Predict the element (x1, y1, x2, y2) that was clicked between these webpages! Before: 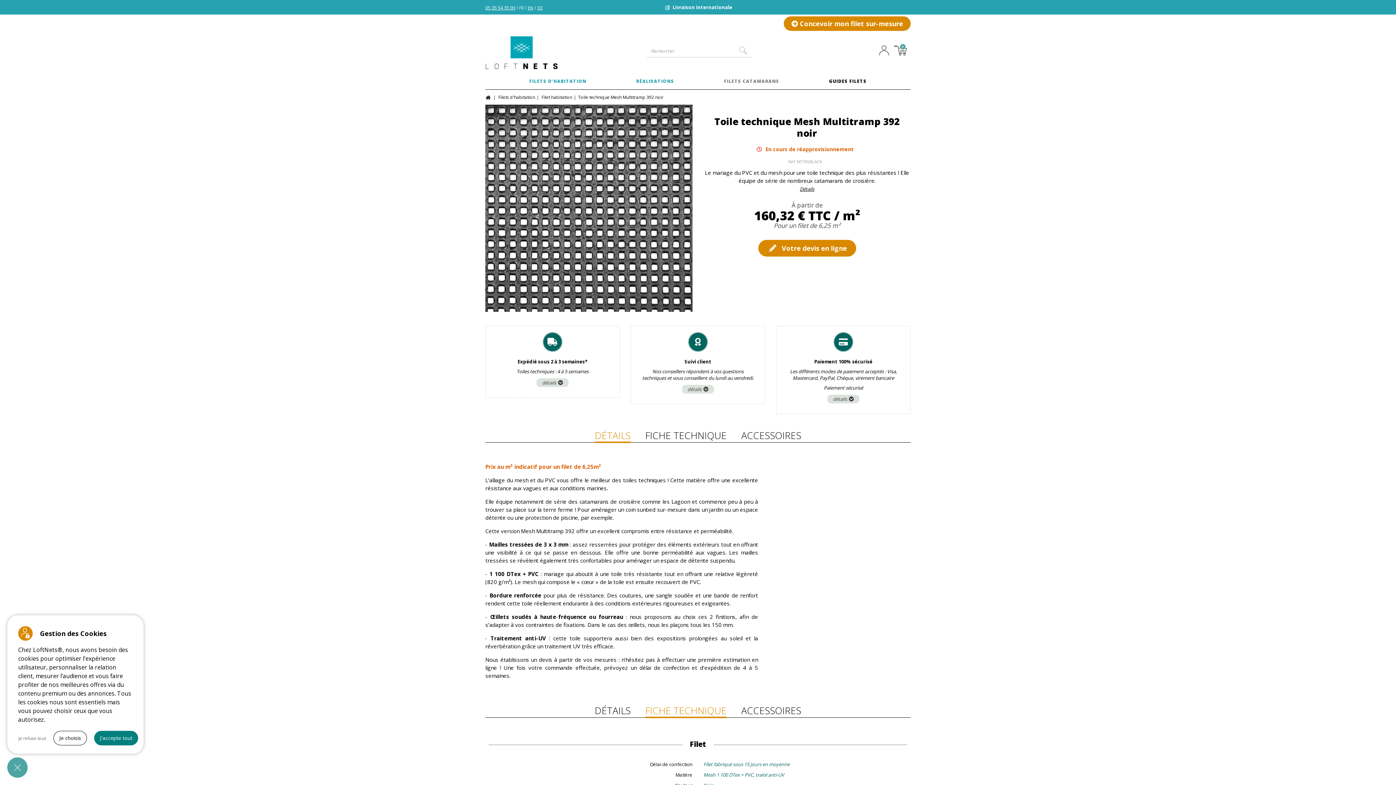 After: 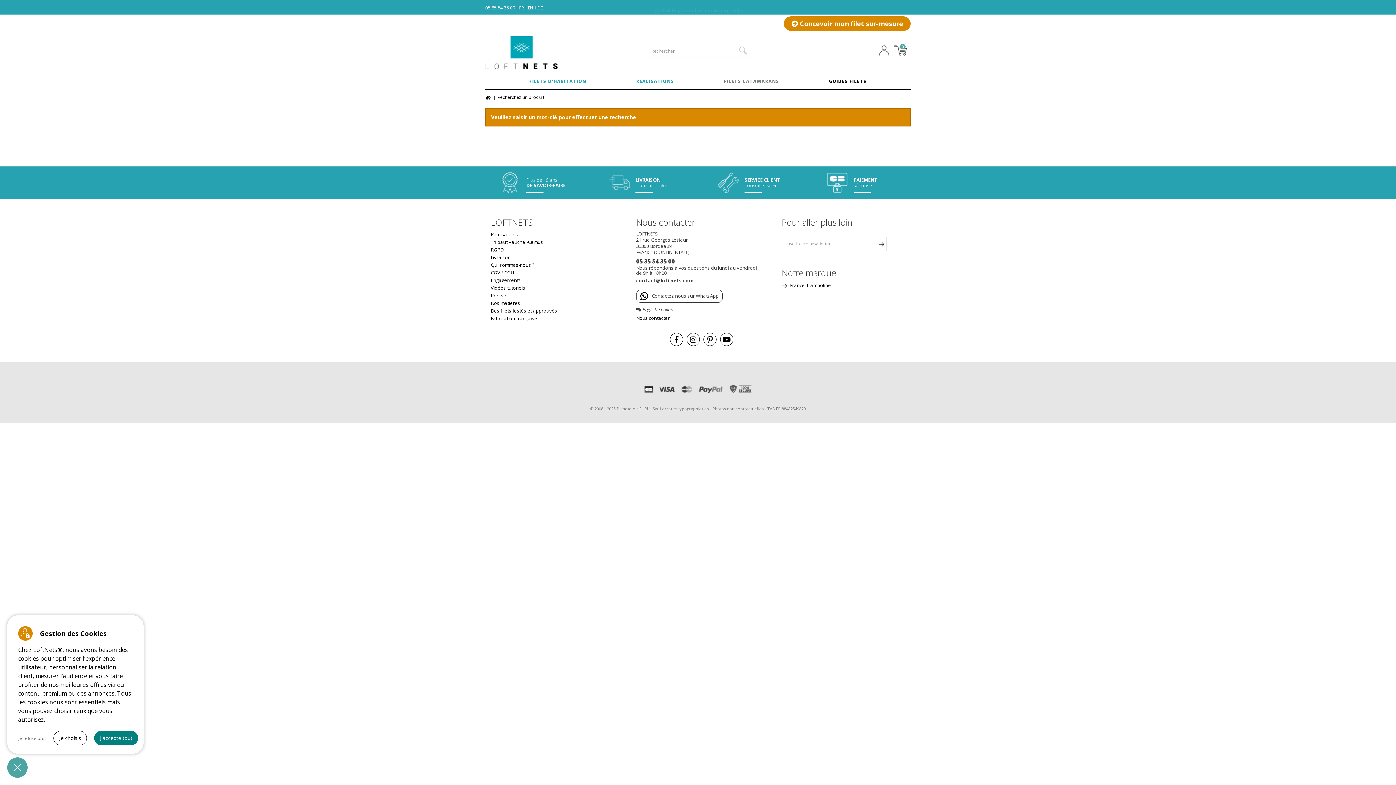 Action: bbox: (734, 44, 752, 59)